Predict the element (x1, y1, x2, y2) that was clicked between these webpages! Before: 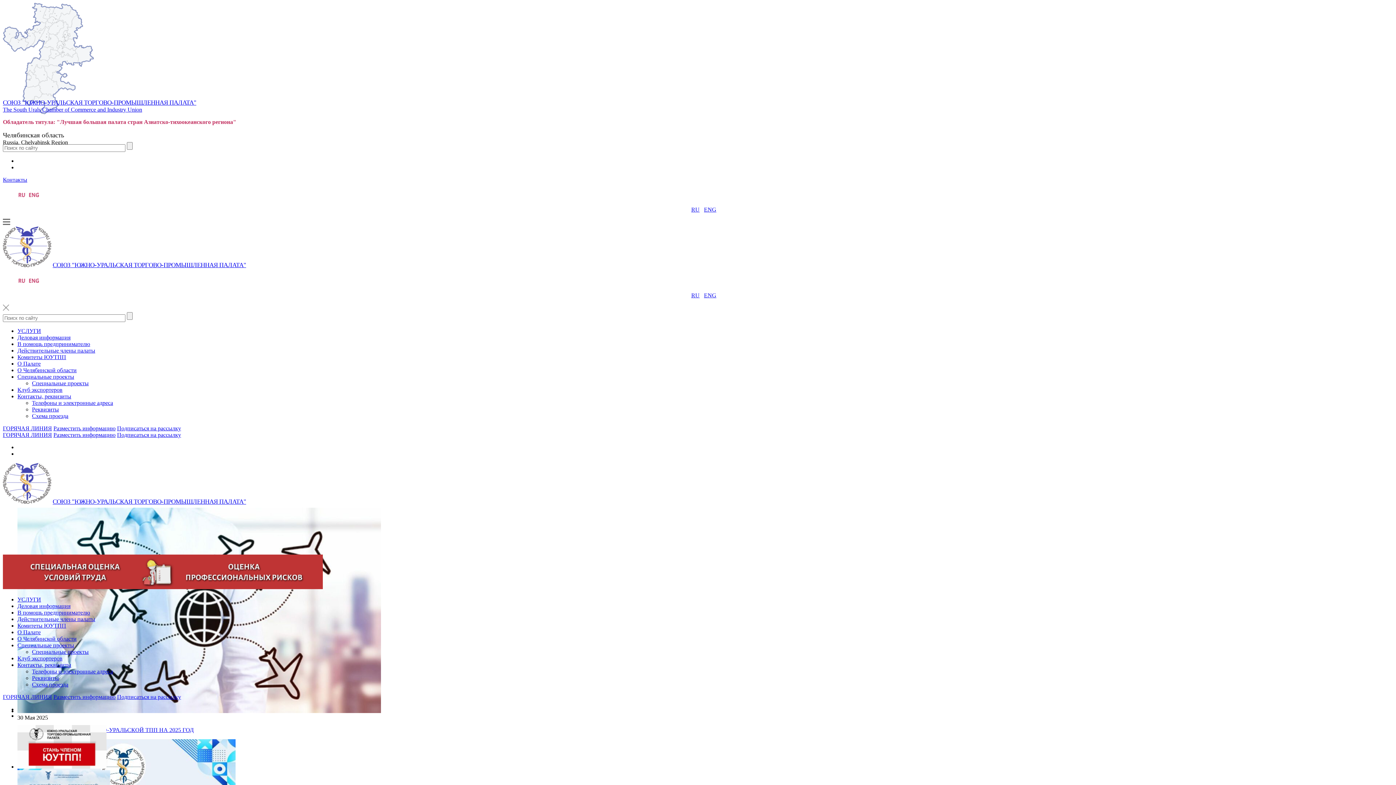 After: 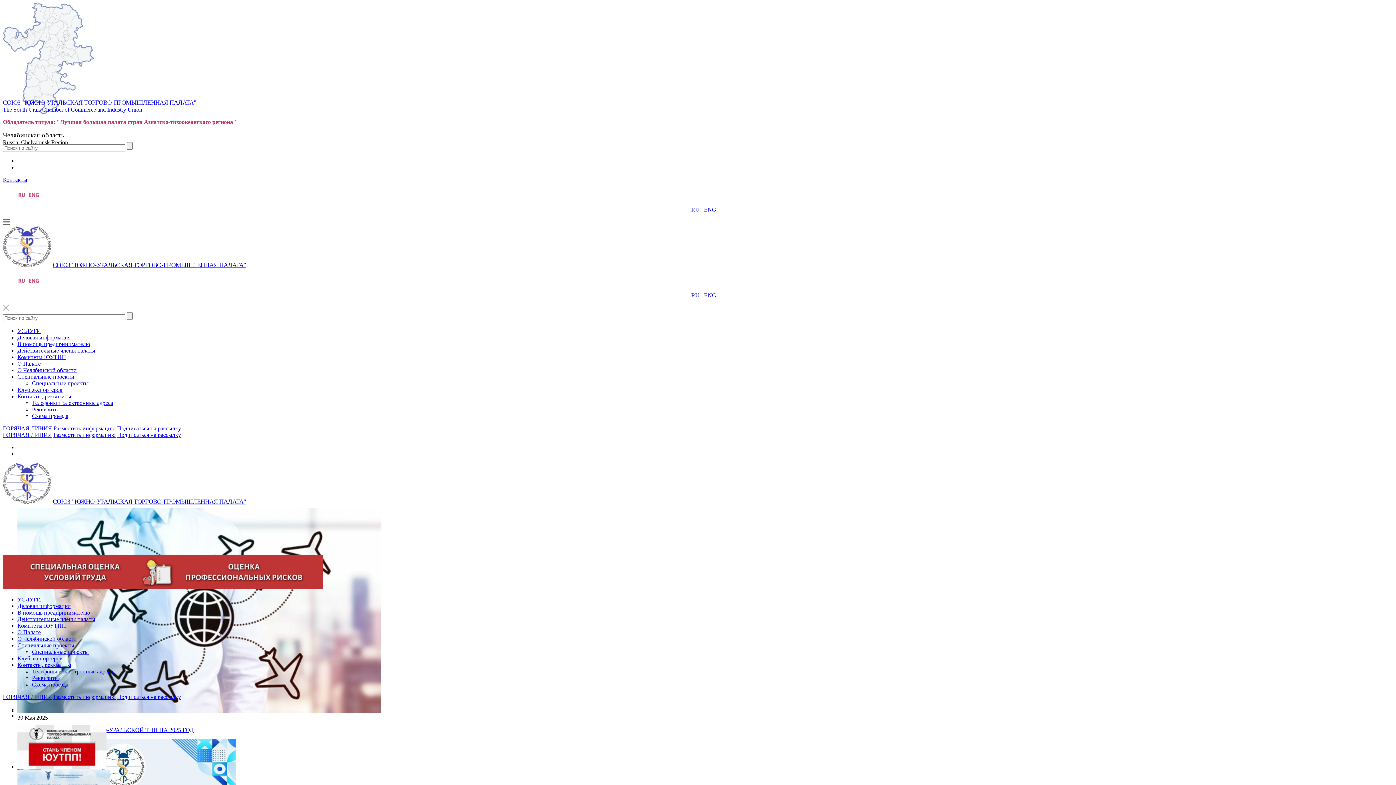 Action: bbox: (17, 603, 70, 609) label: Деловая информация